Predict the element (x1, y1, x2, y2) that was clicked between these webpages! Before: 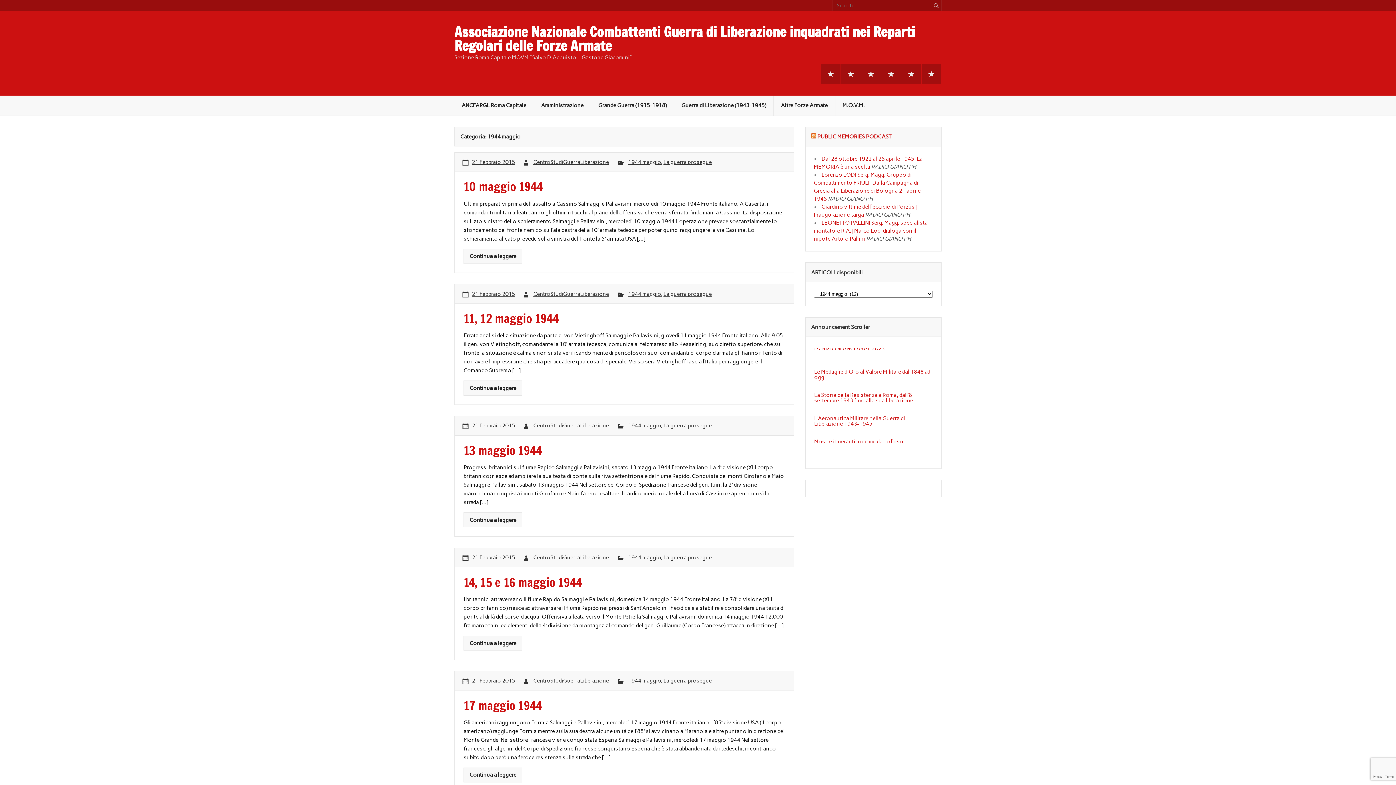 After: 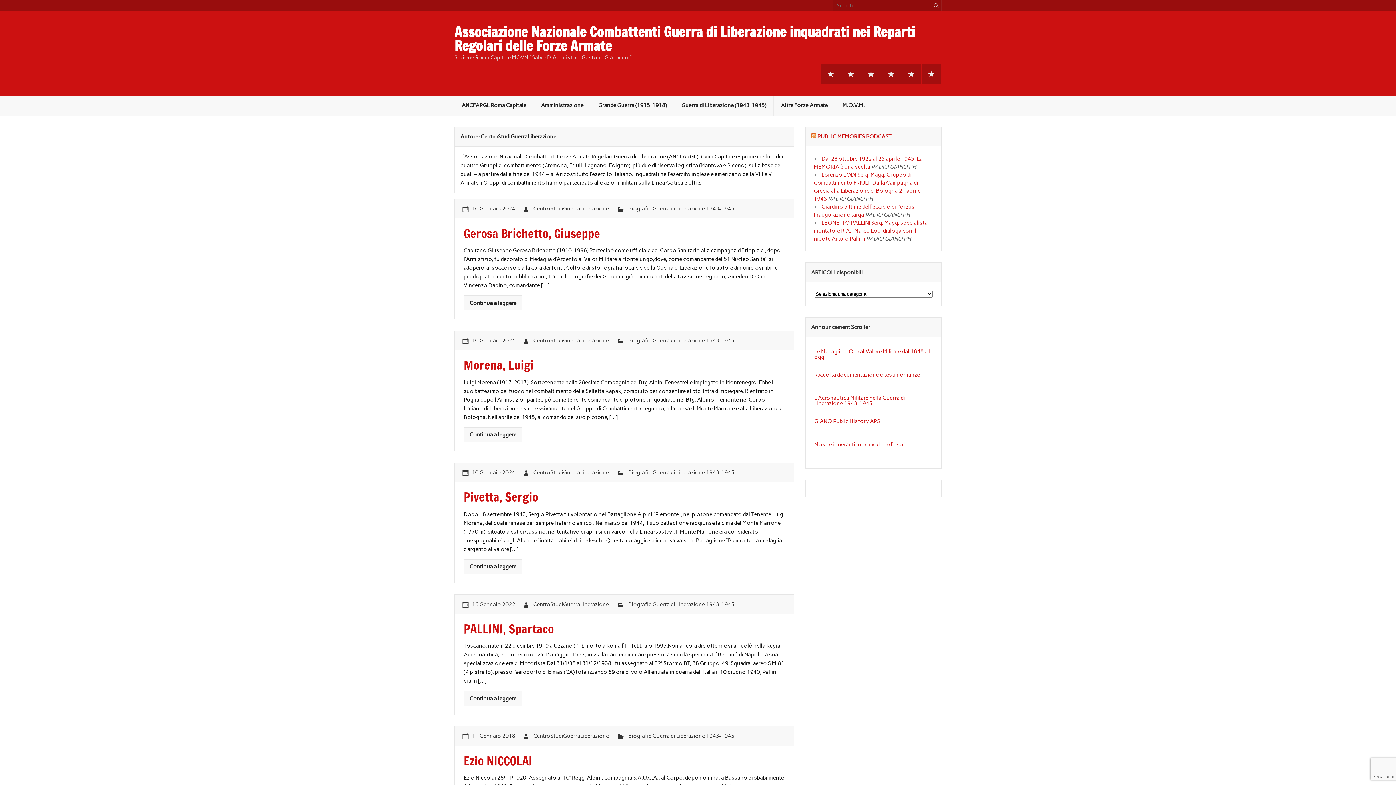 Action: label: CentroStudiGuerraLiberazione bbox: (533, 422, 609, 429)